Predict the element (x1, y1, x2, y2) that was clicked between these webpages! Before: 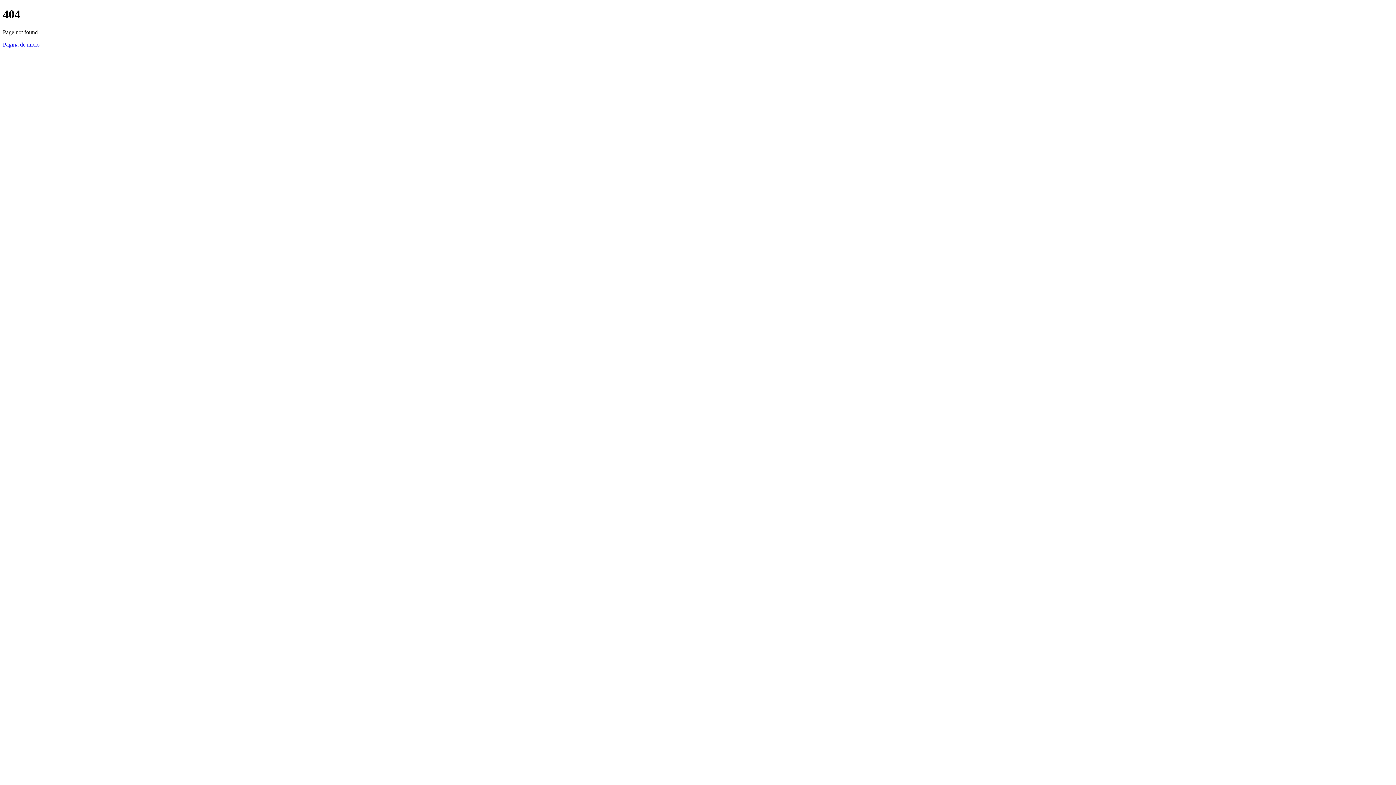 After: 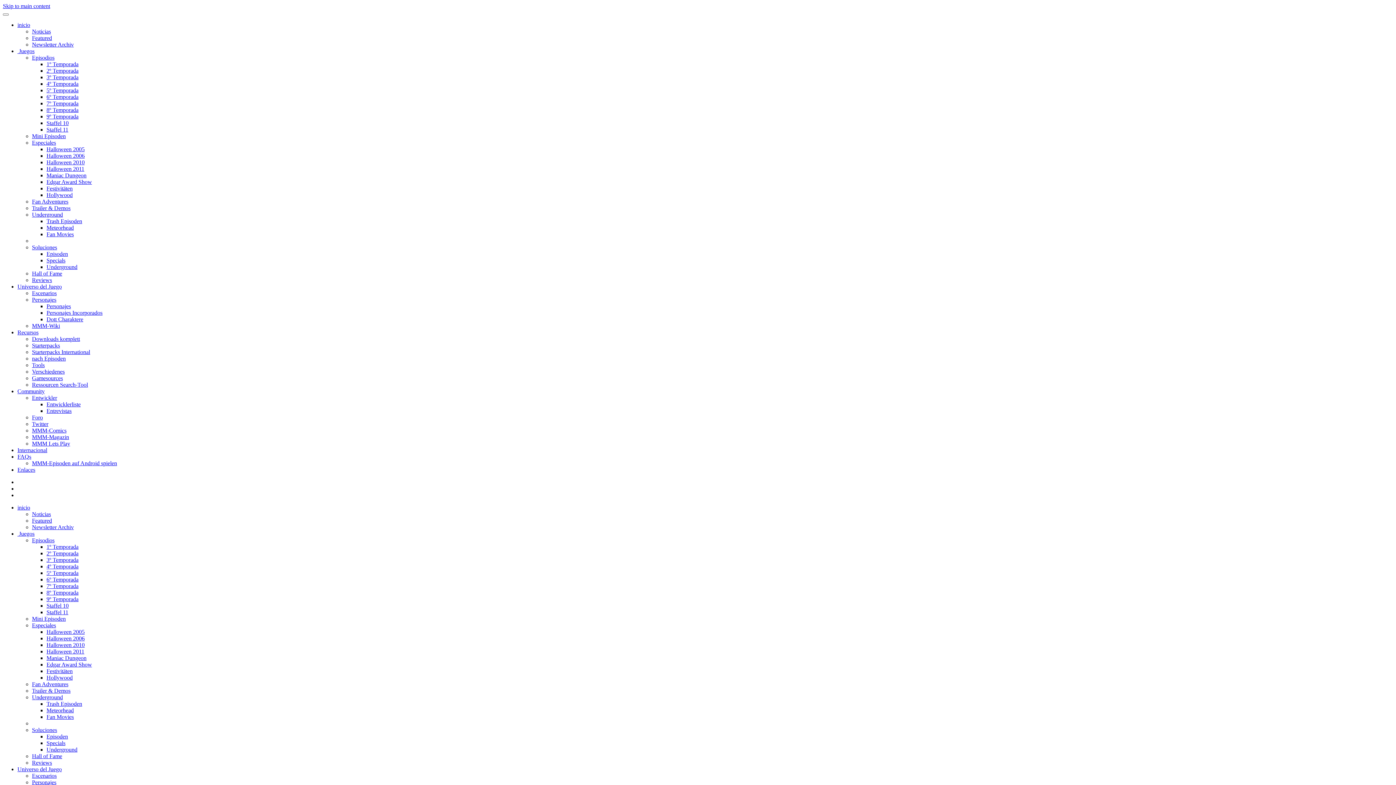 Action: label: Página de inicio bbox: (2, 41, 39, 47)